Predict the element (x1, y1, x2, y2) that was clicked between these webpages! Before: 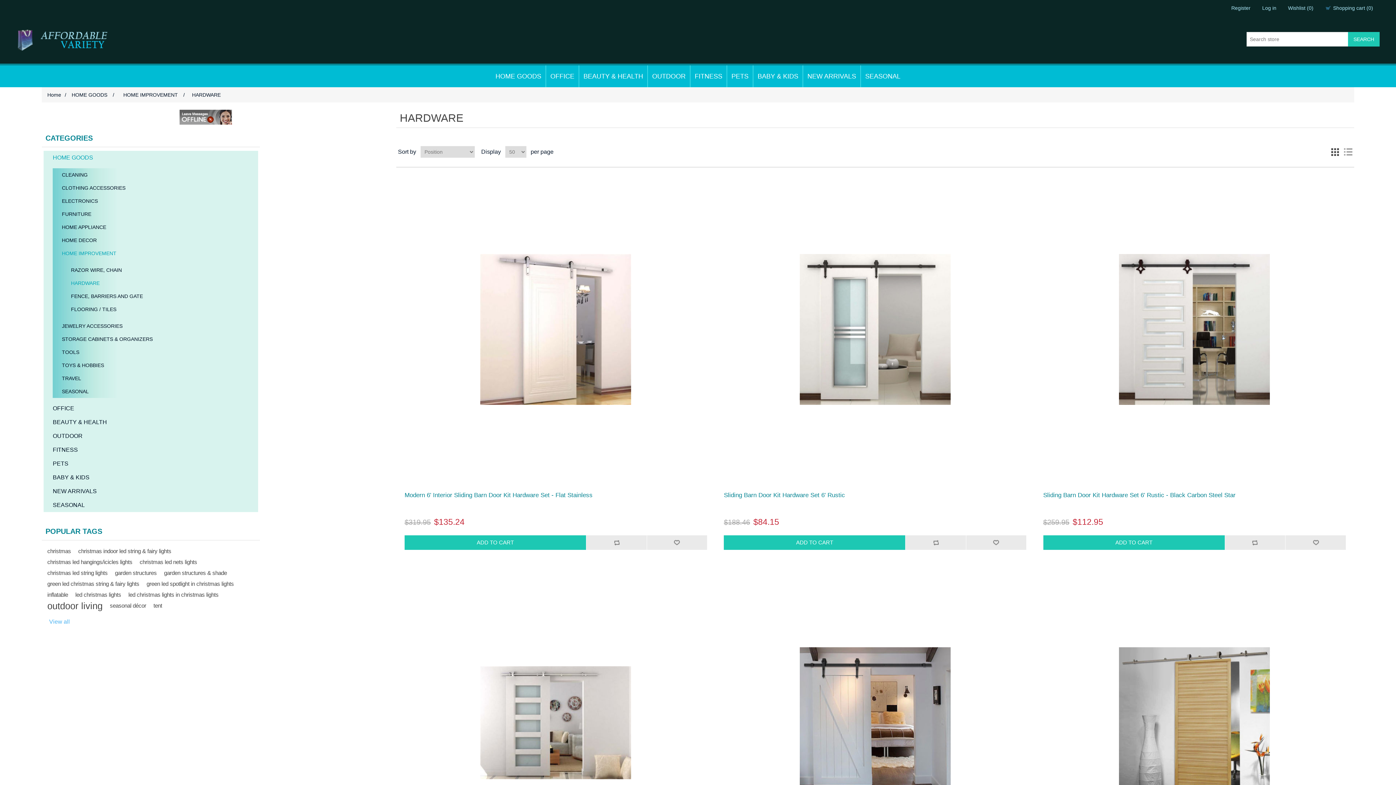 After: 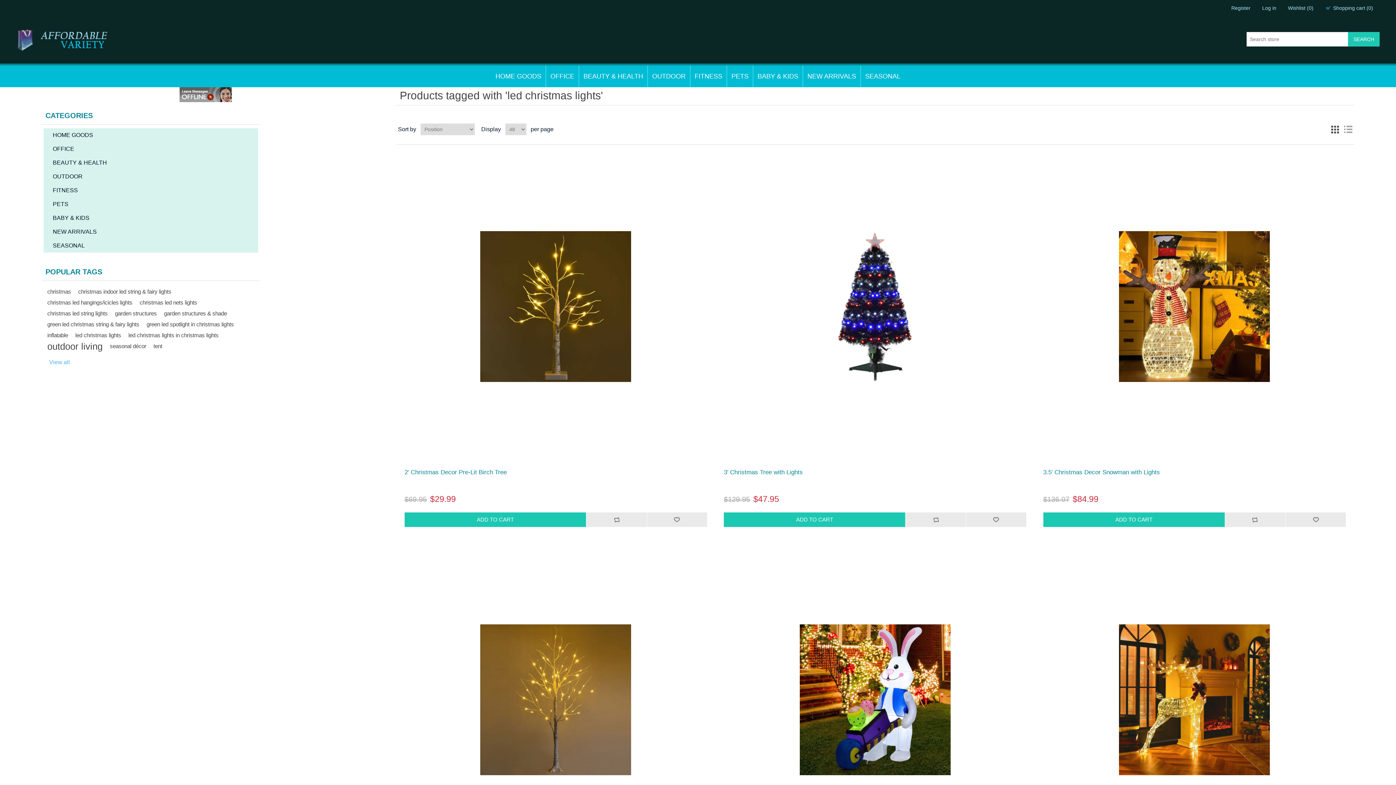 Action: bbox: (75, 589, 121, 600) label: led christmas lights